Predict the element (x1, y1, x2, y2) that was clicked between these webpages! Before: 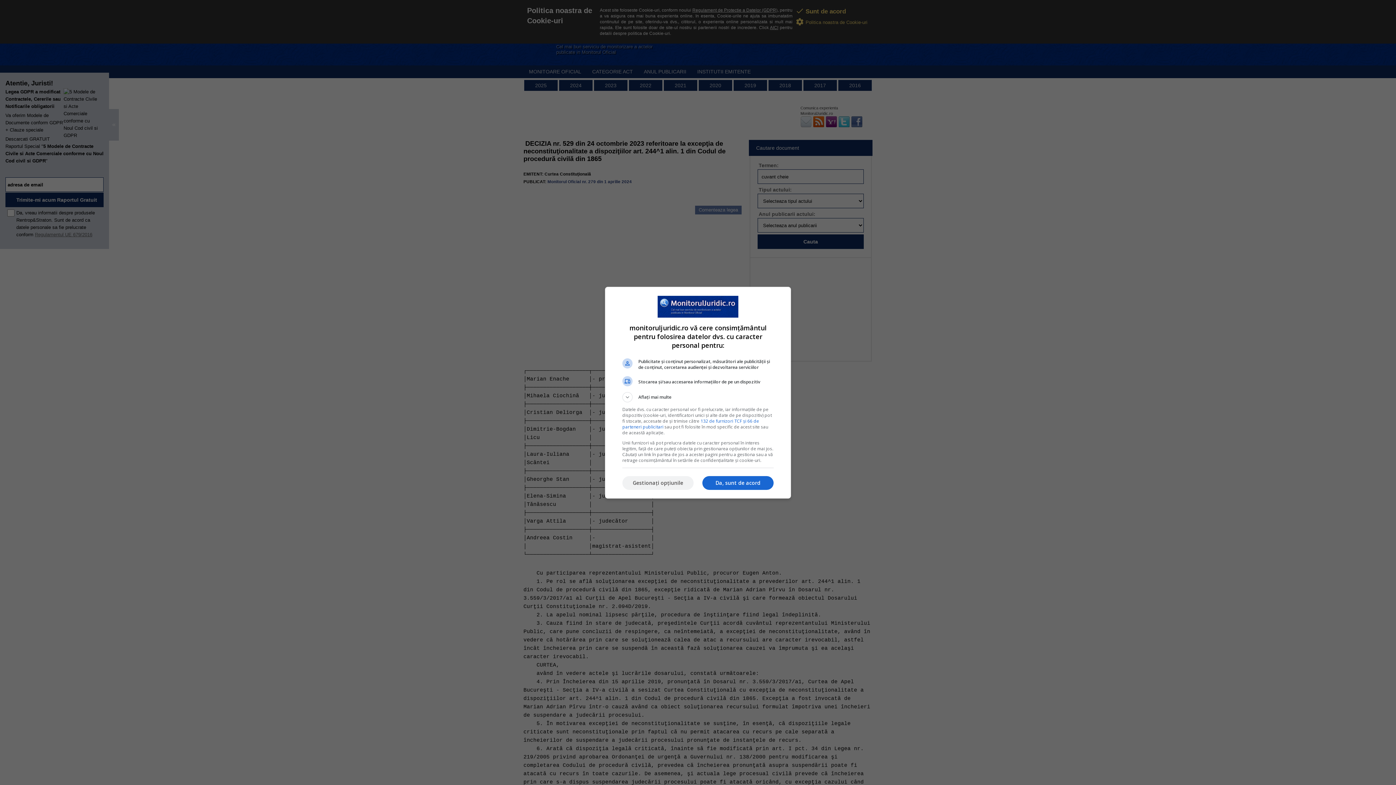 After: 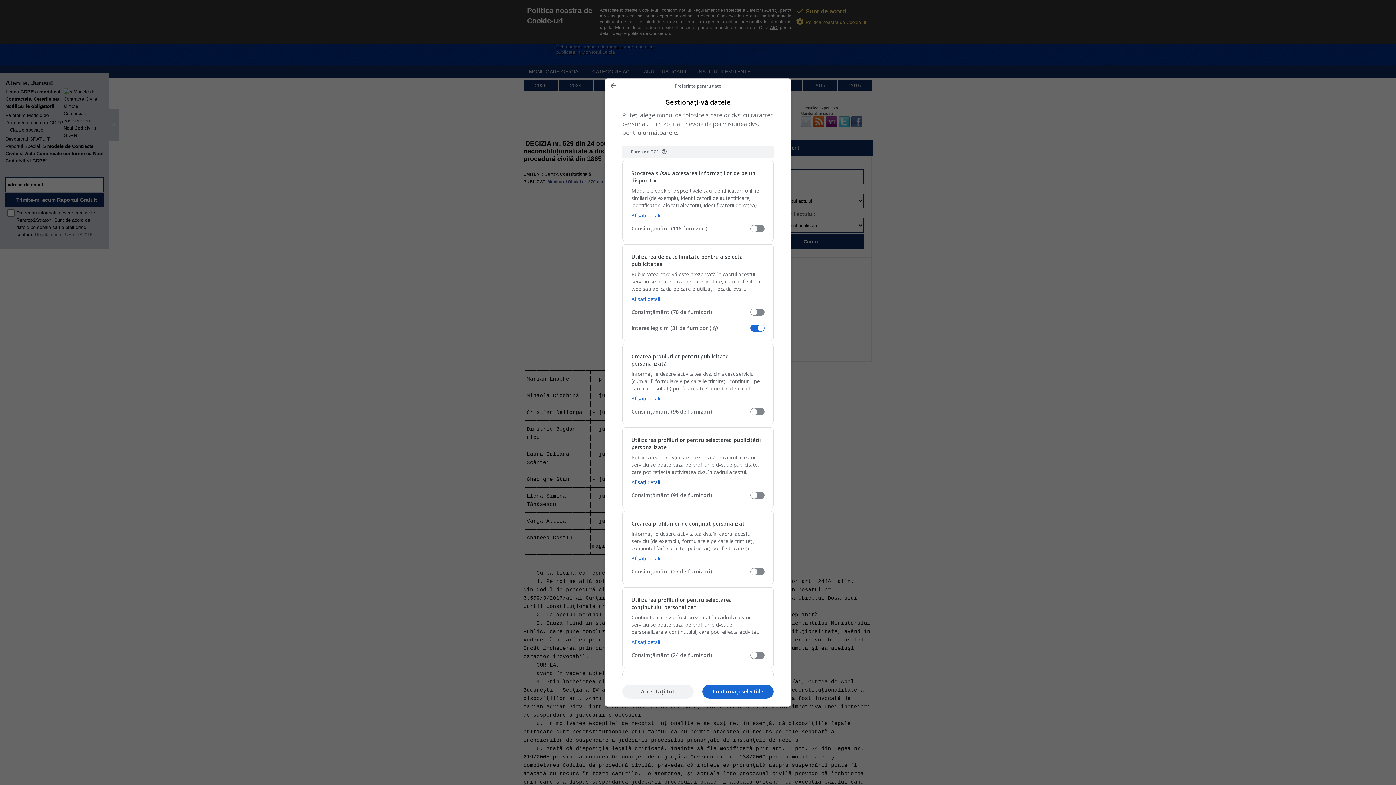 Action: bbox: (622, 476, 693, 490) label: Gestionați opțiunile